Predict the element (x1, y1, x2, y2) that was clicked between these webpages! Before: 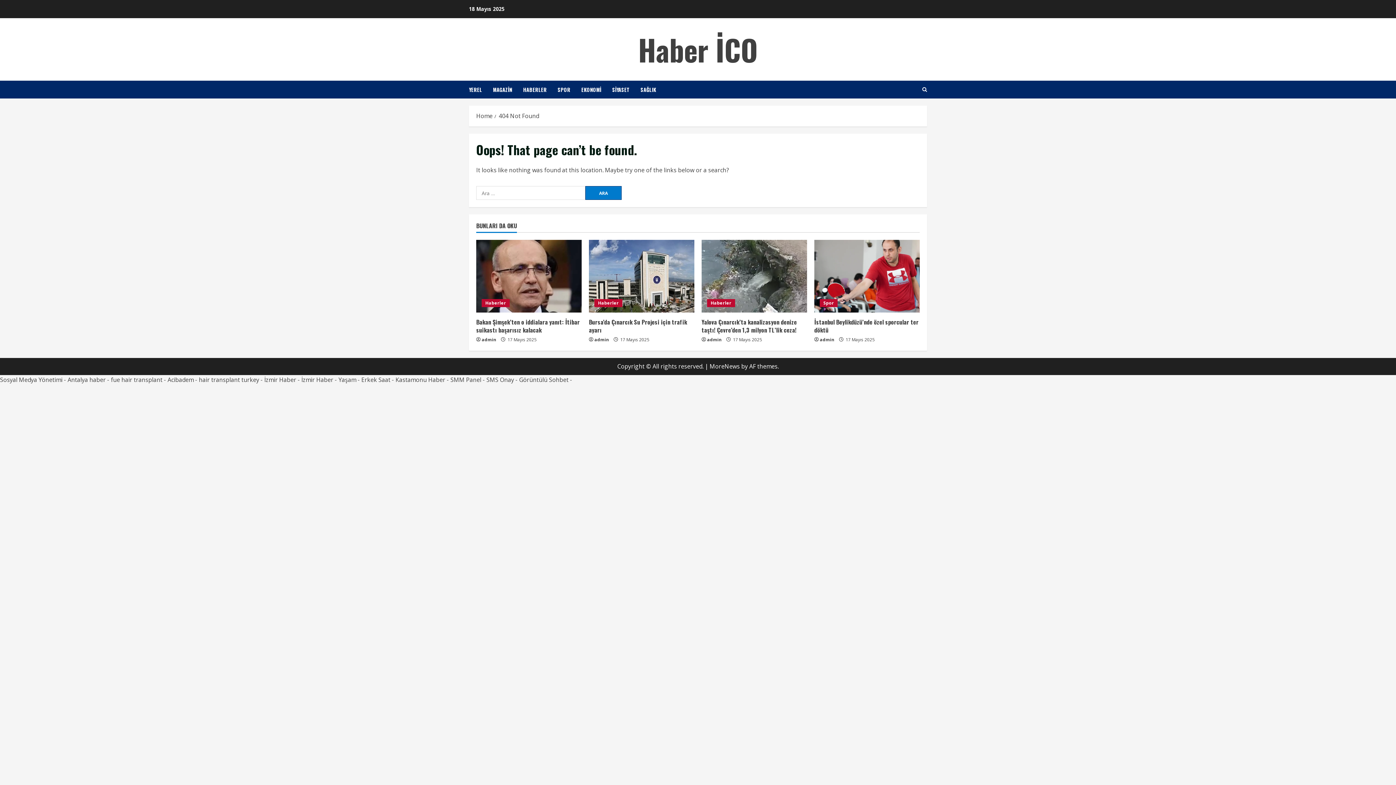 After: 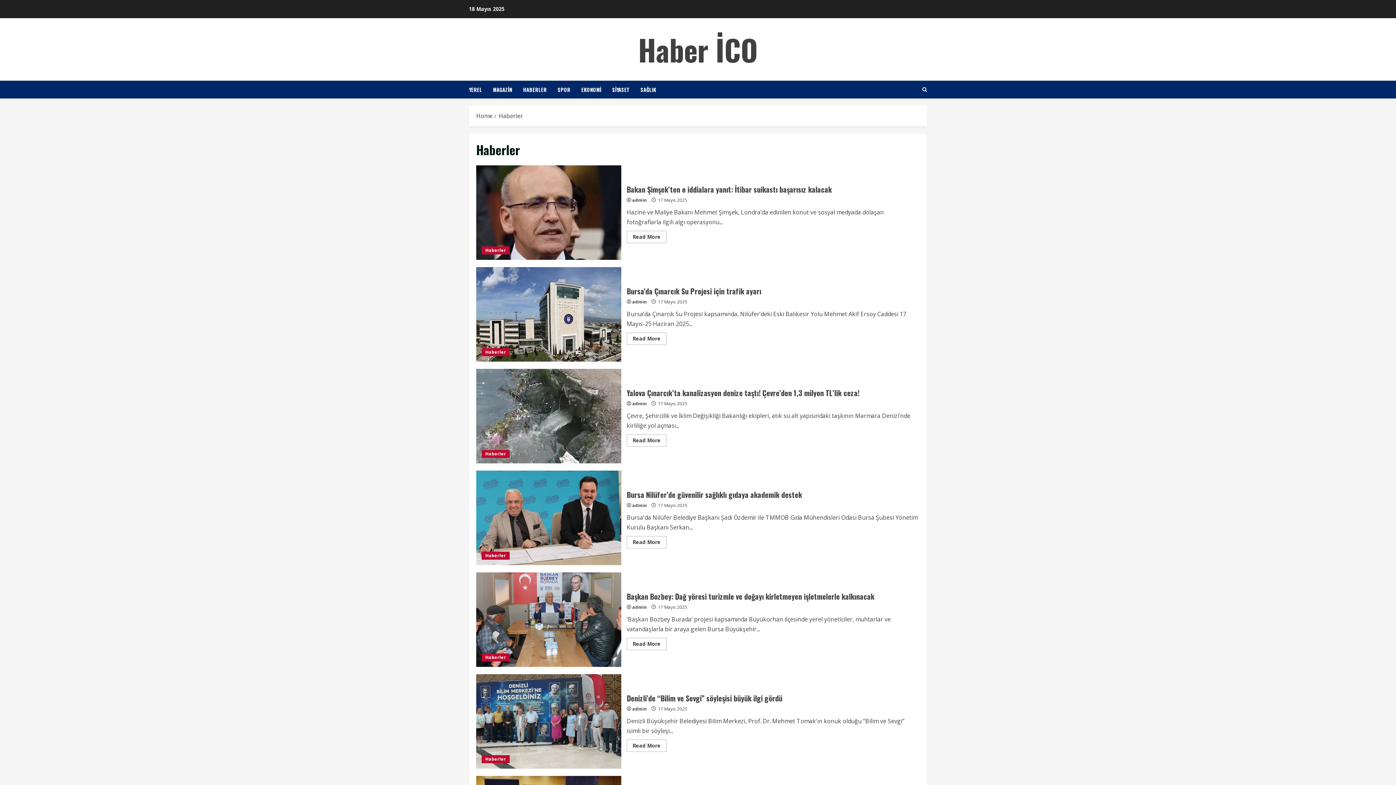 Action: label: Haberler bbox: (481, 299, 509, 307)